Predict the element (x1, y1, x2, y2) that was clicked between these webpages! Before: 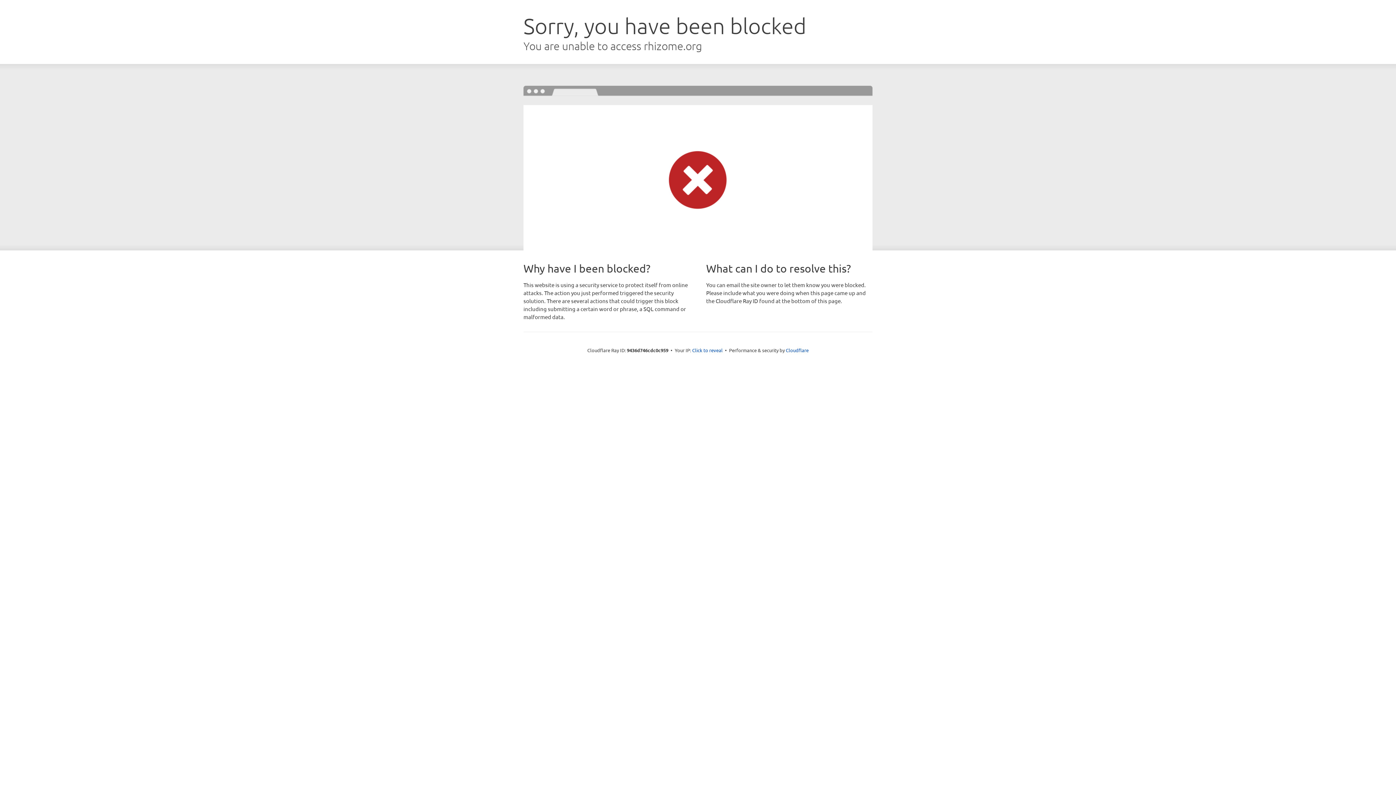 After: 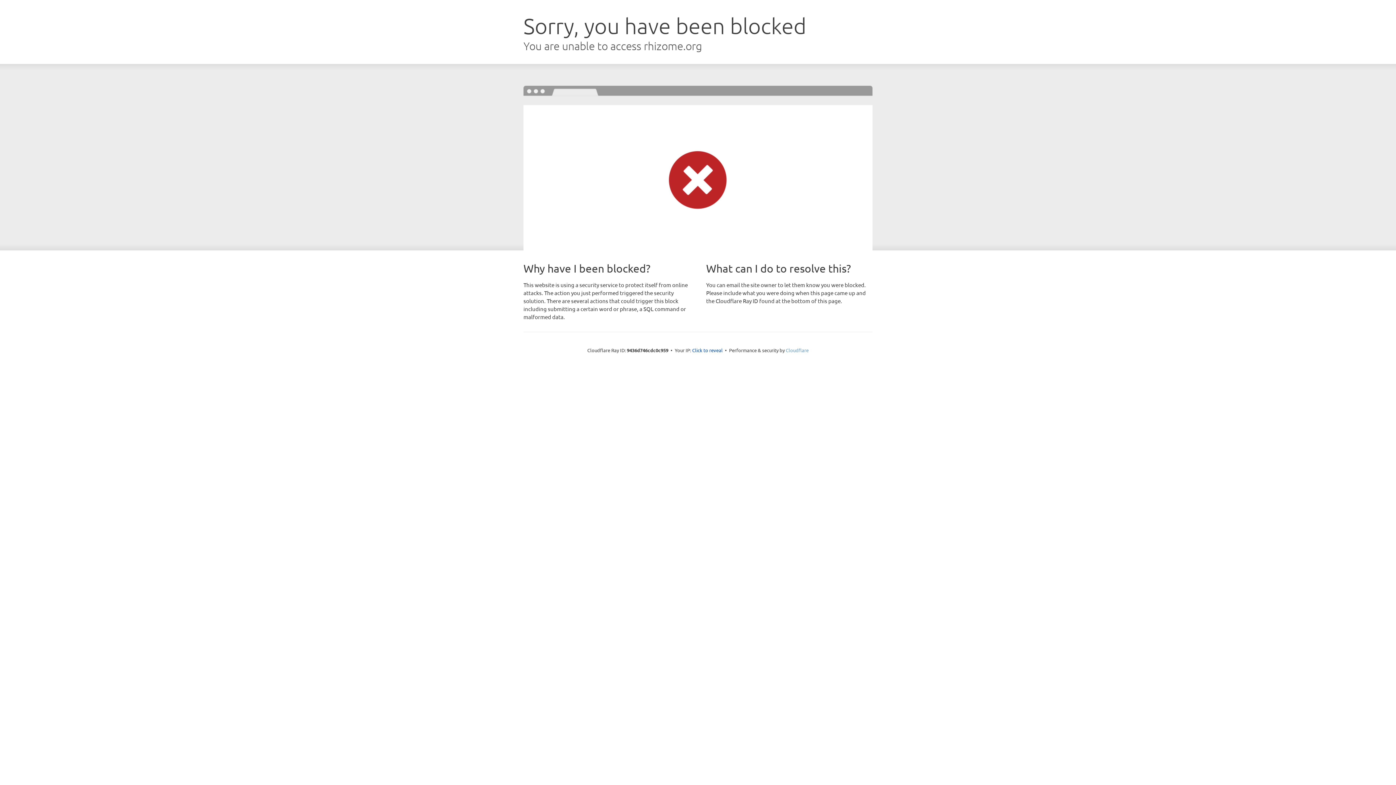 Action: bbox: (786, 347, 808, 353) label: Cloudflare